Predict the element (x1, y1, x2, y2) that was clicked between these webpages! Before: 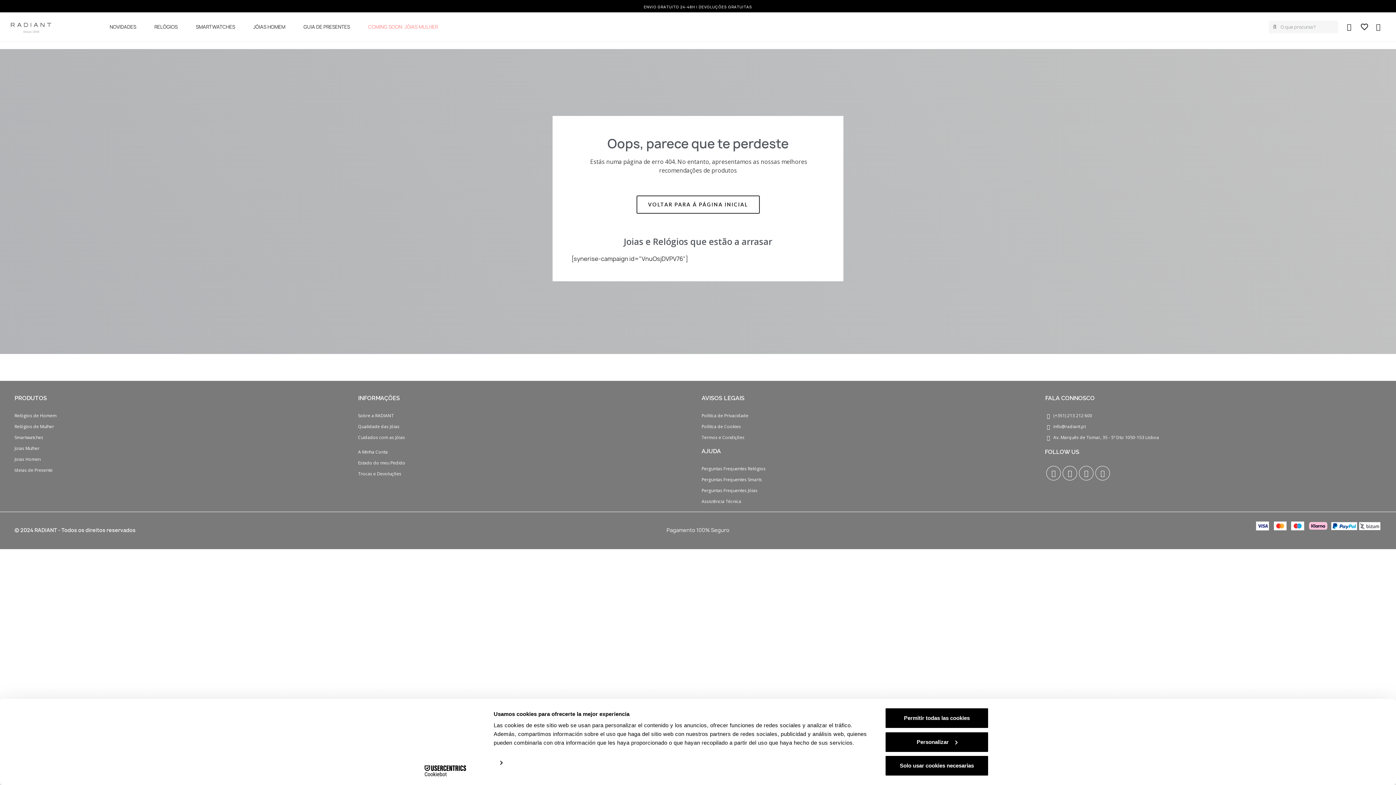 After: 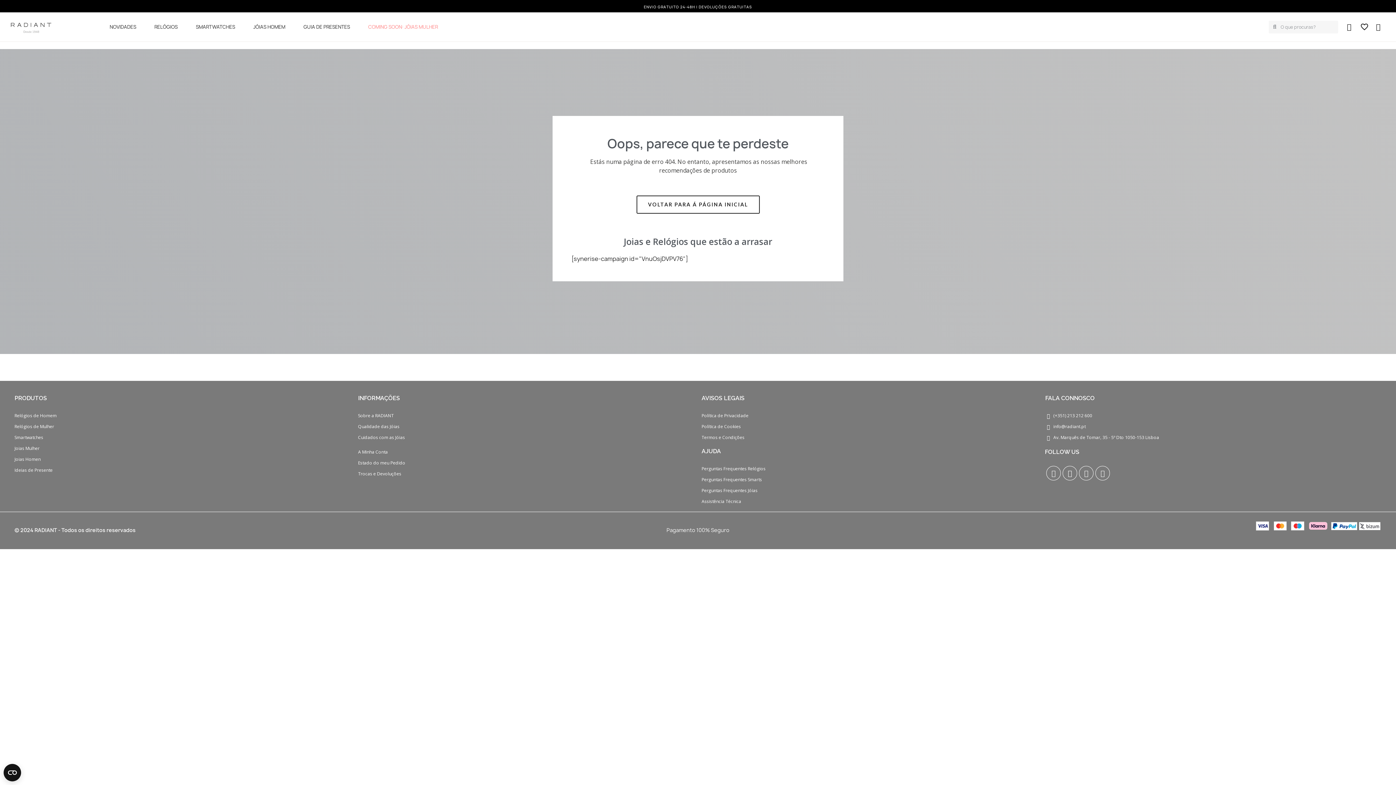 Action: label: Solo usar cookies necesarias bbox: (885, 755, 989, 776)